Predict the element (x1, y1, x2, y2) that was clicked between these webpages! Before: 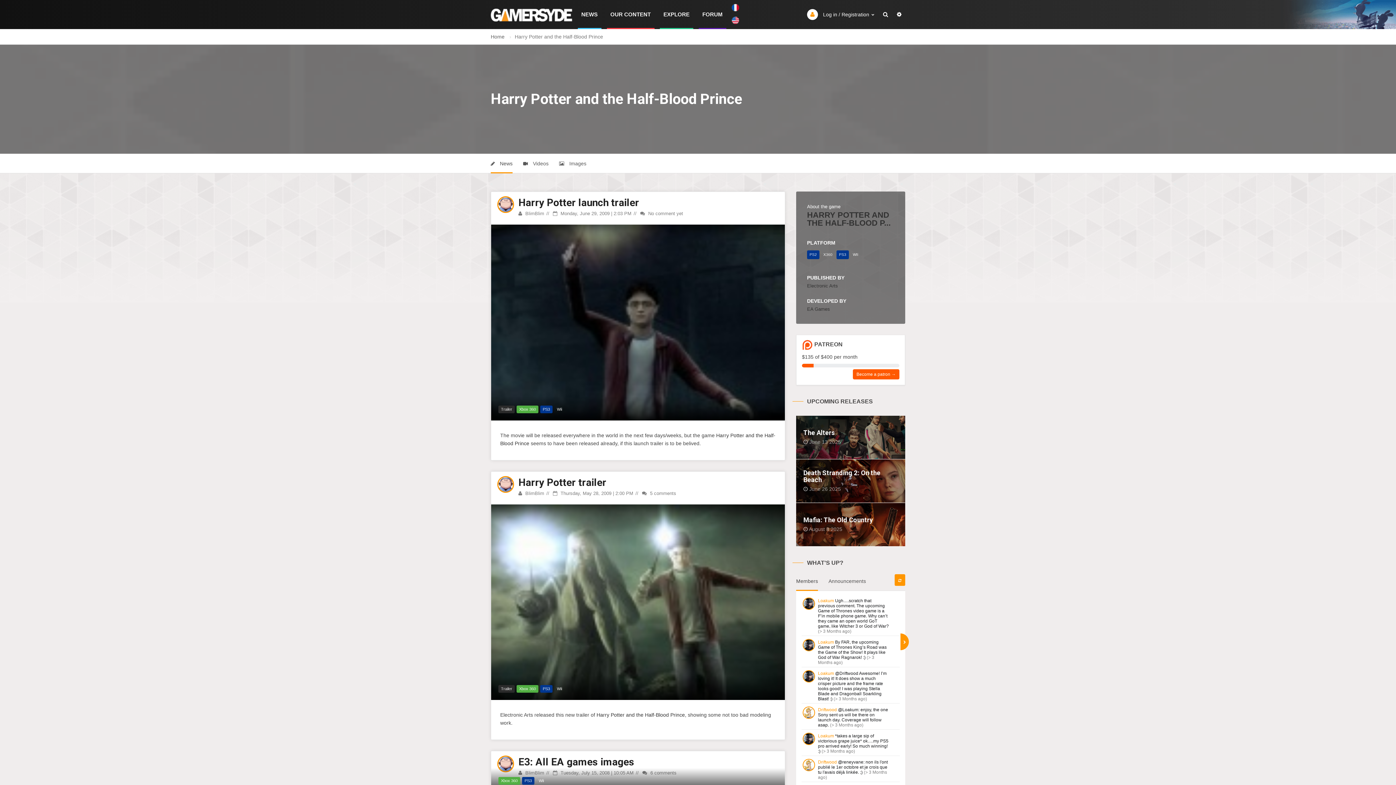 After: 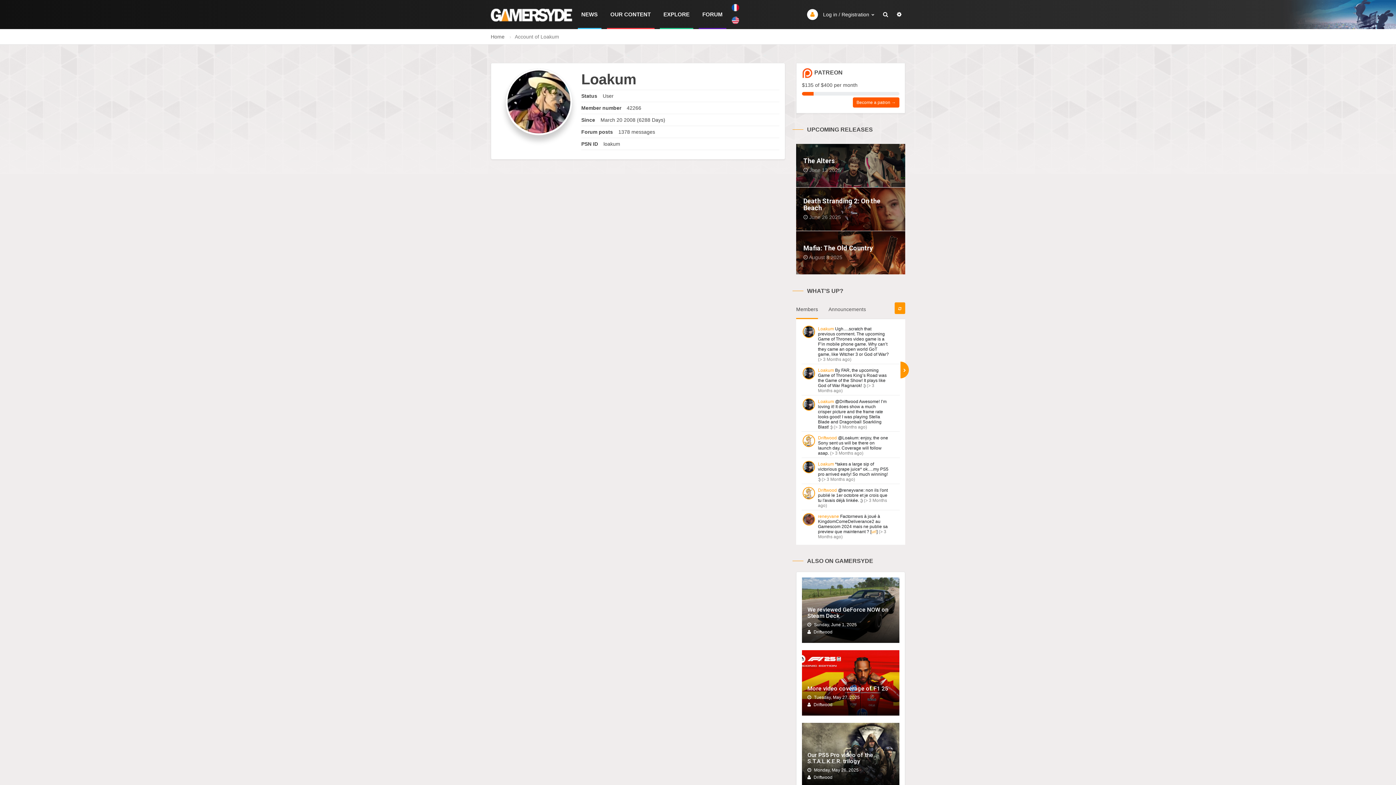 Action: bbox: (803, 640, 814, 650)